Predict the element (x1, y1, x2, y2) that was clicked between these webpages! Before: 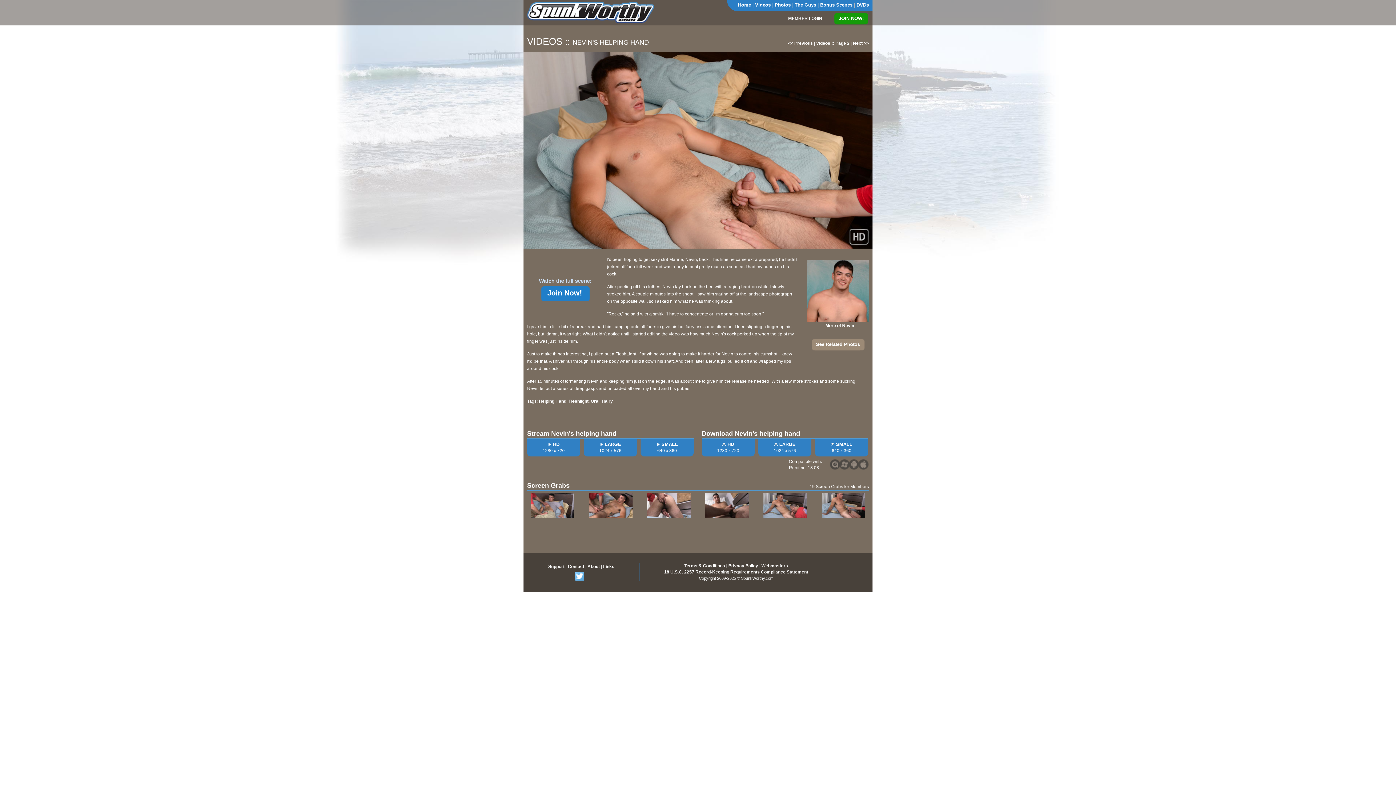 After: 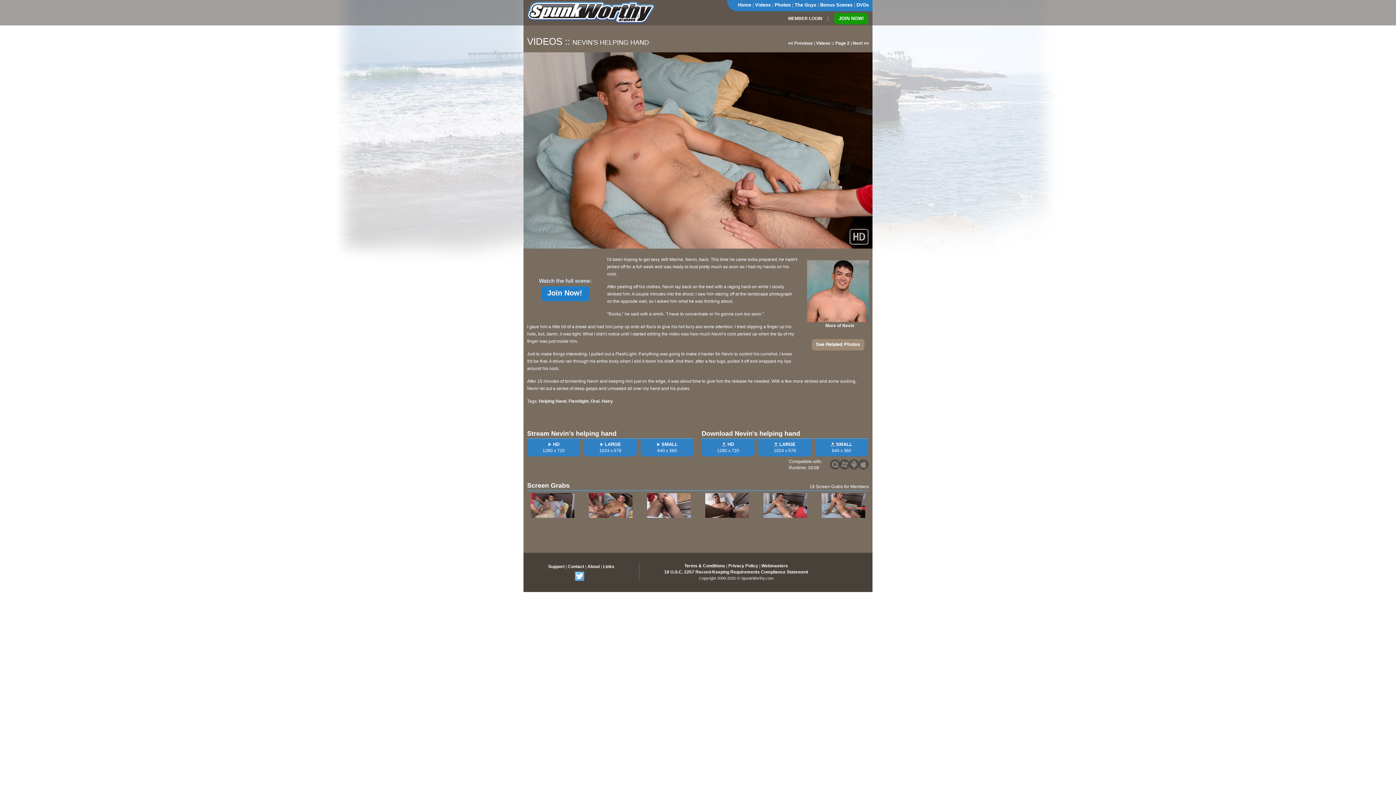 Action: bbox: (575, 572, 587, 577)